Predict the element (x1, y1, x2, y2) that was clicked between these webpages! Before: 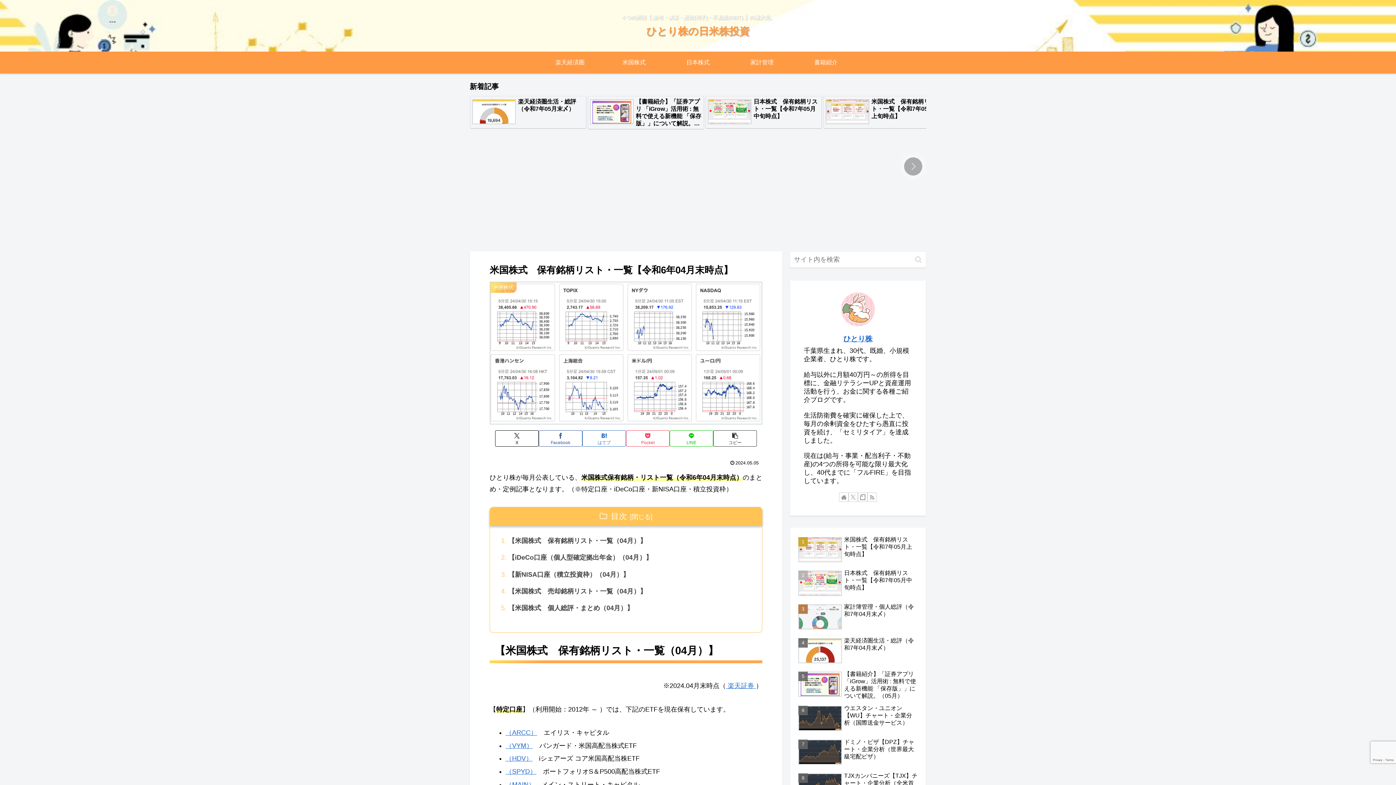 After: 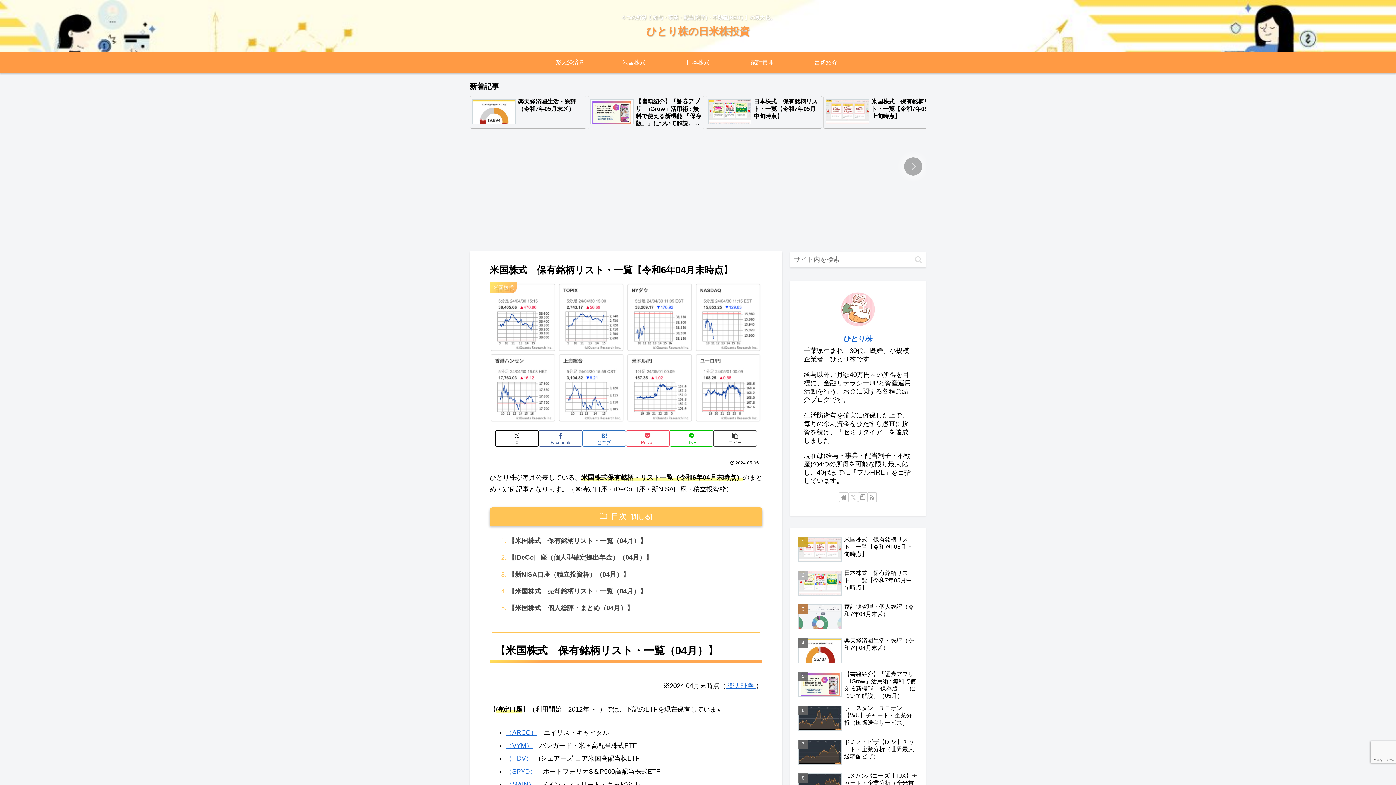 Action: bbox: (848, 492, 858, 502) label: Xをフォロー